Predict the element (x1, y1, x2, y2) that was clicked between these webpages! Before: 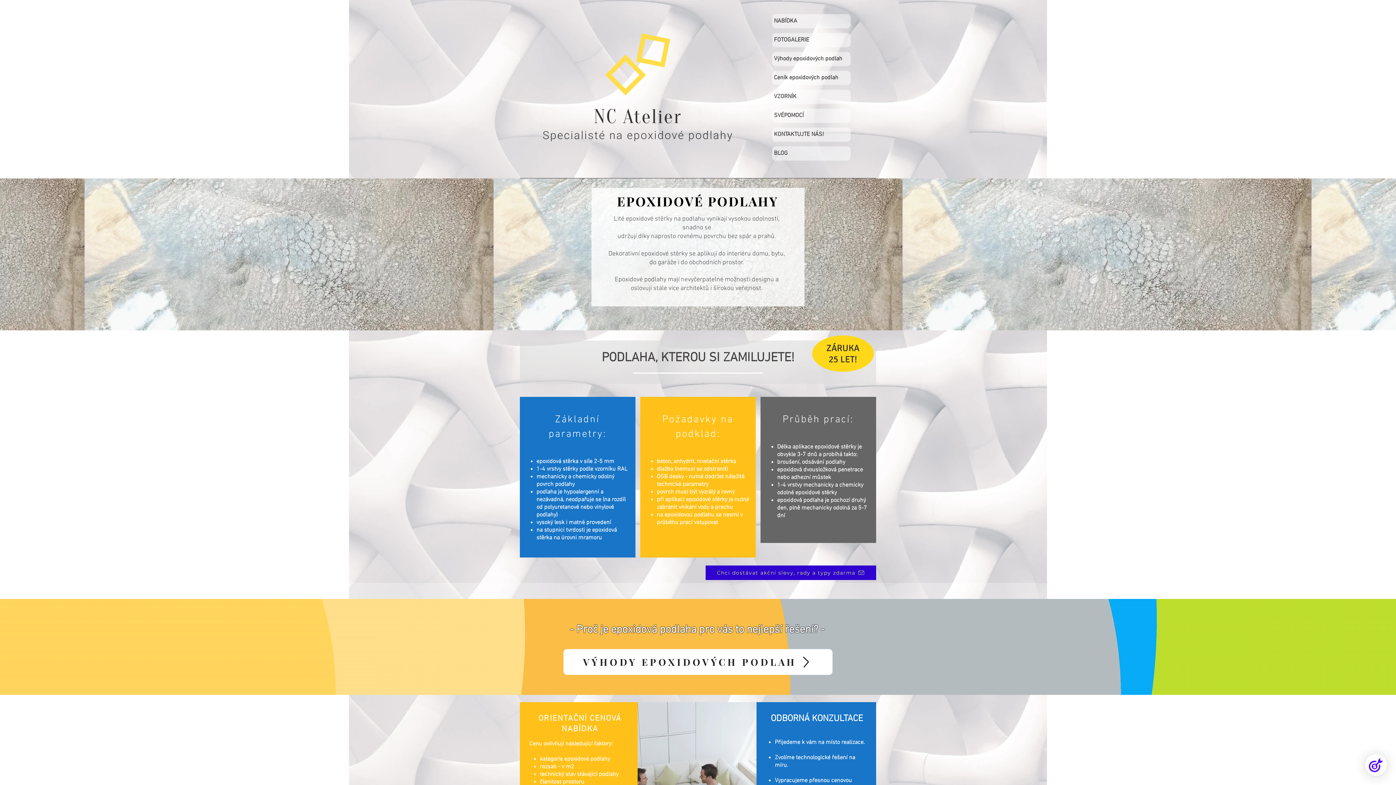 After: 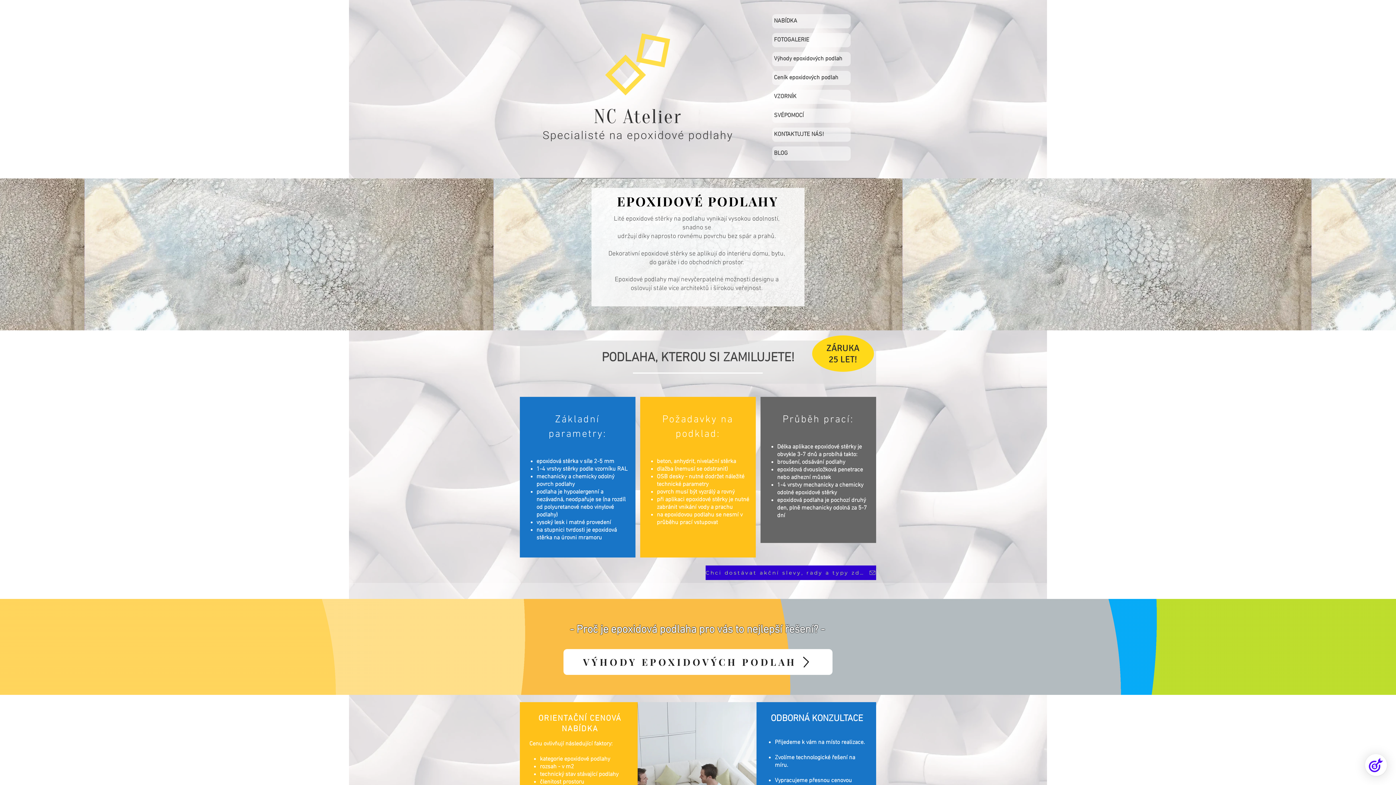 Action: bbox: (705, 565, 876, 580) label: Chci dostávat akční slevy, rady a typy zdarma